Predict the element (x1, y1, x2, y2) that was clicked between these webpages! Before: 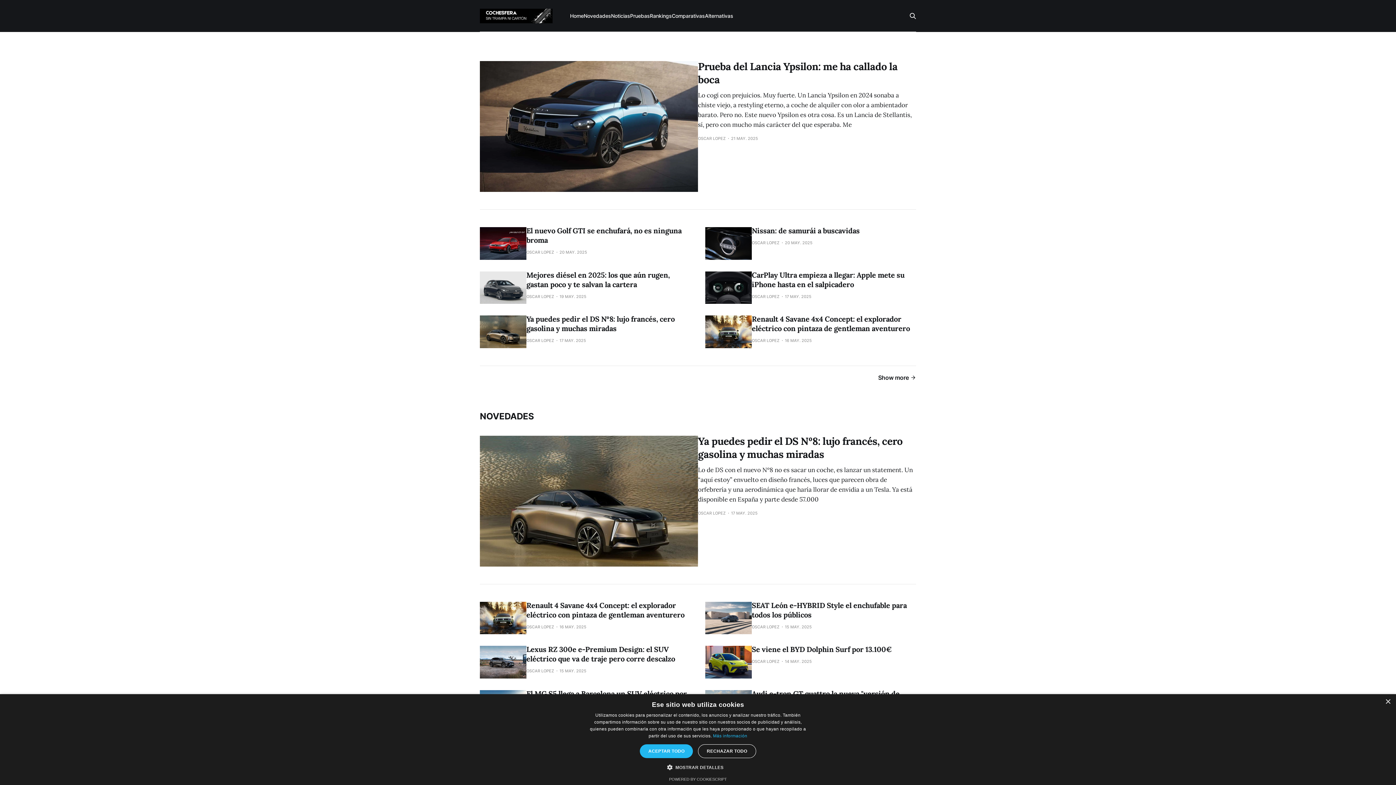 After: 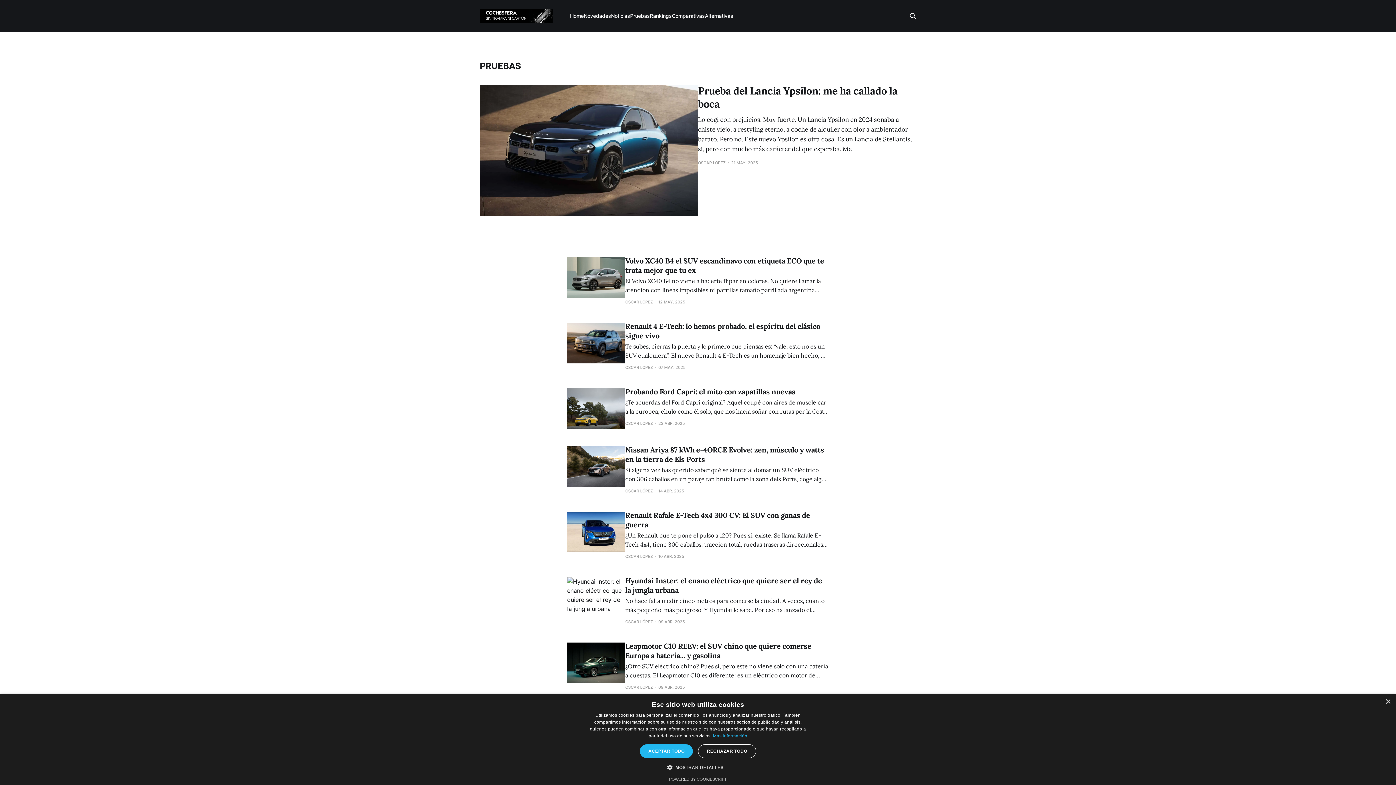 Action: bbox: (630, 12, 650, 18) label: Pruebas